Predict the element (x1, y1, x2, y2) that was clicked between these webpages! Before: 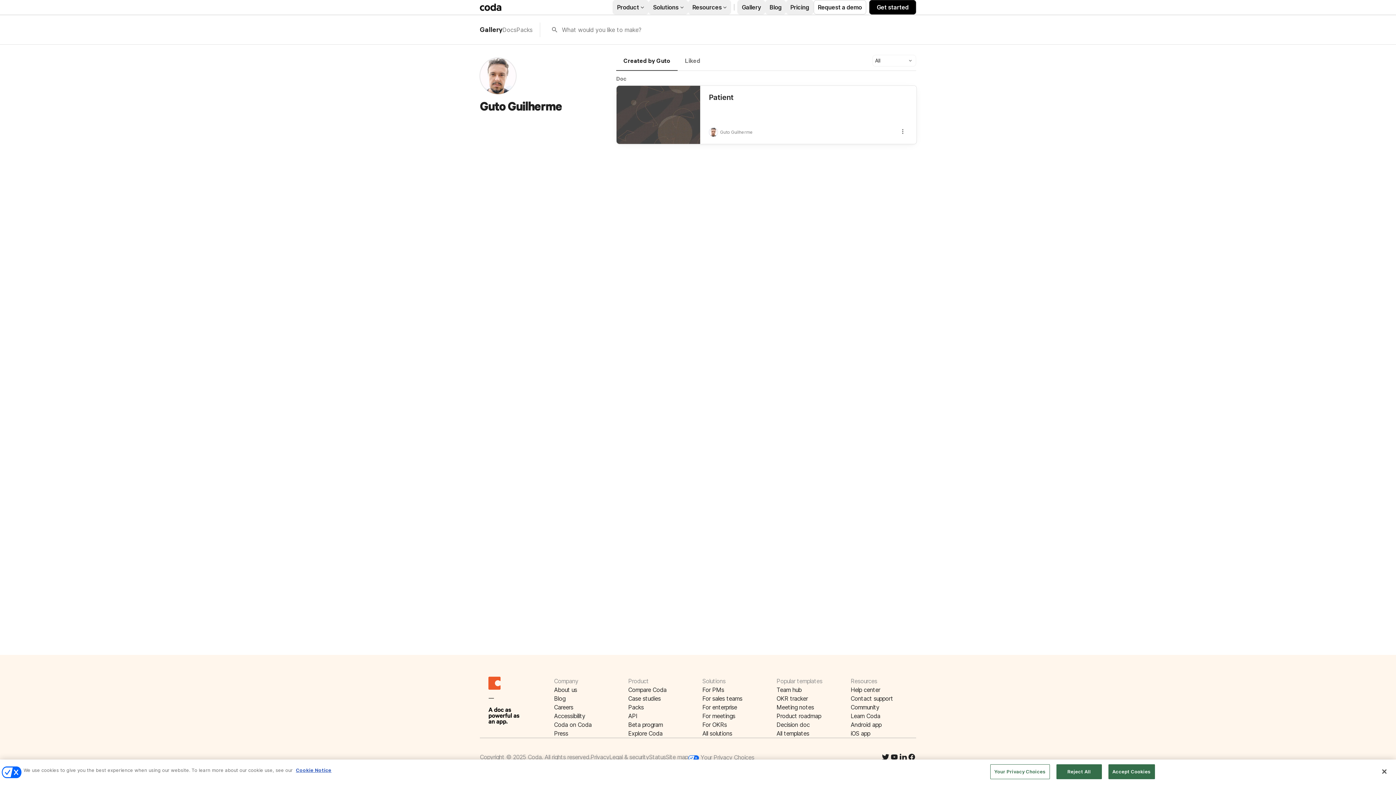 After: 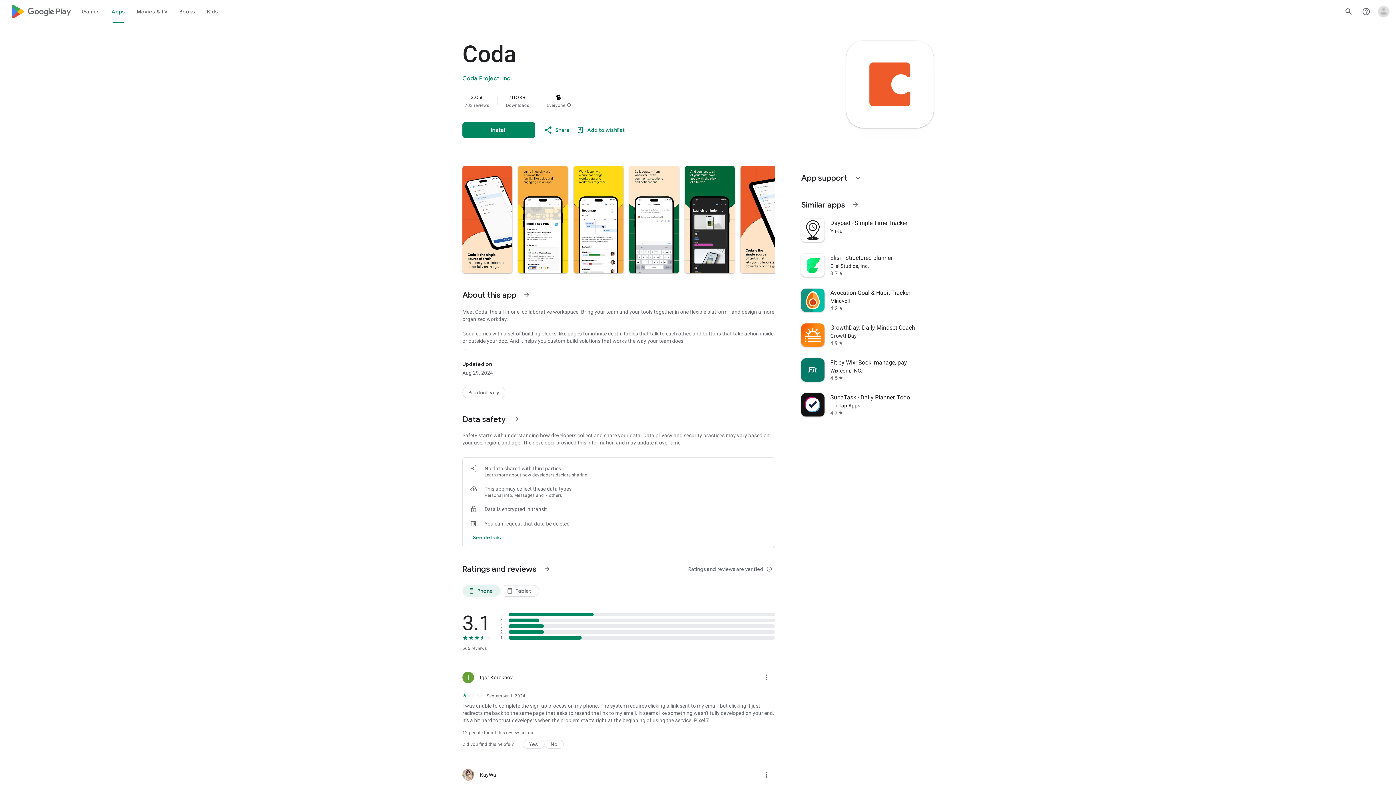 Action: bbox: (850, 720, 916, 729) label: Android app